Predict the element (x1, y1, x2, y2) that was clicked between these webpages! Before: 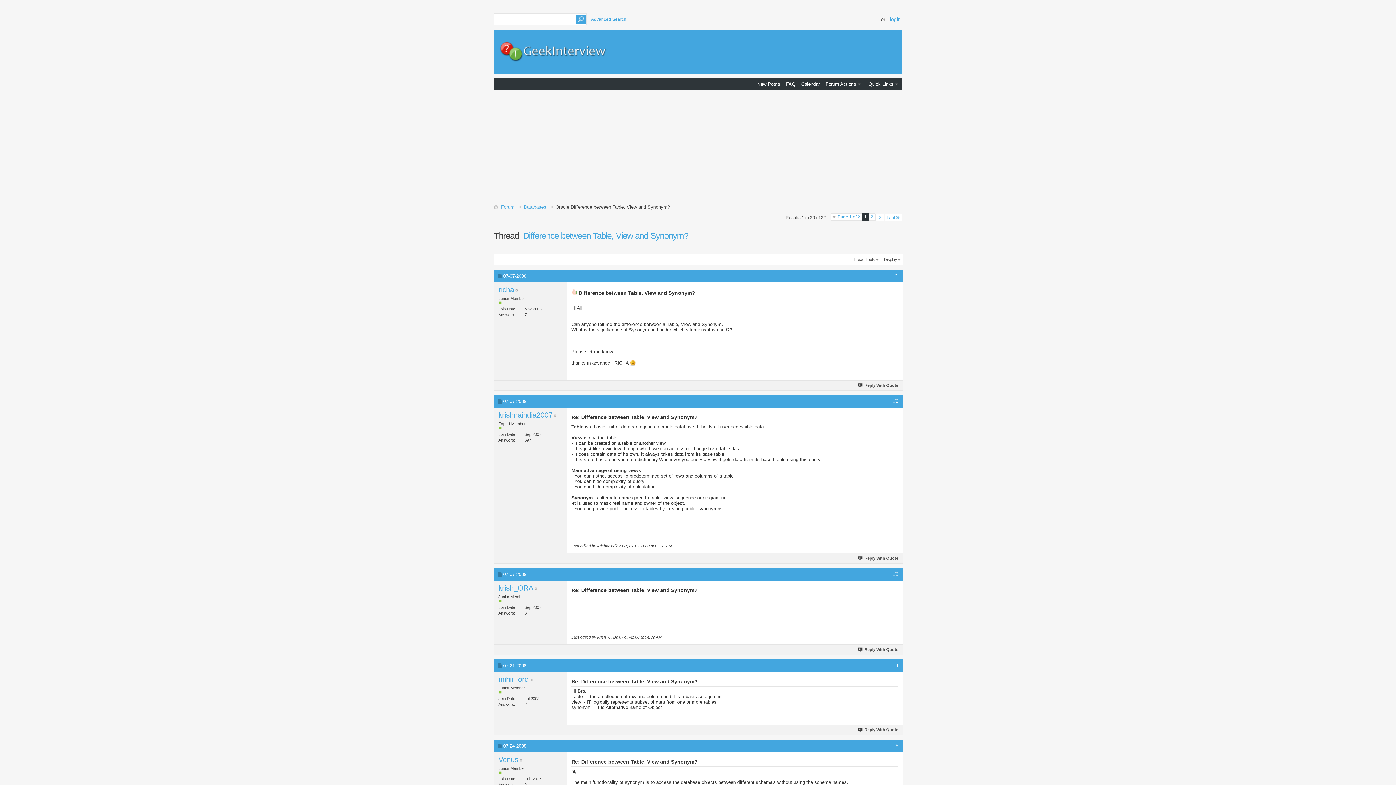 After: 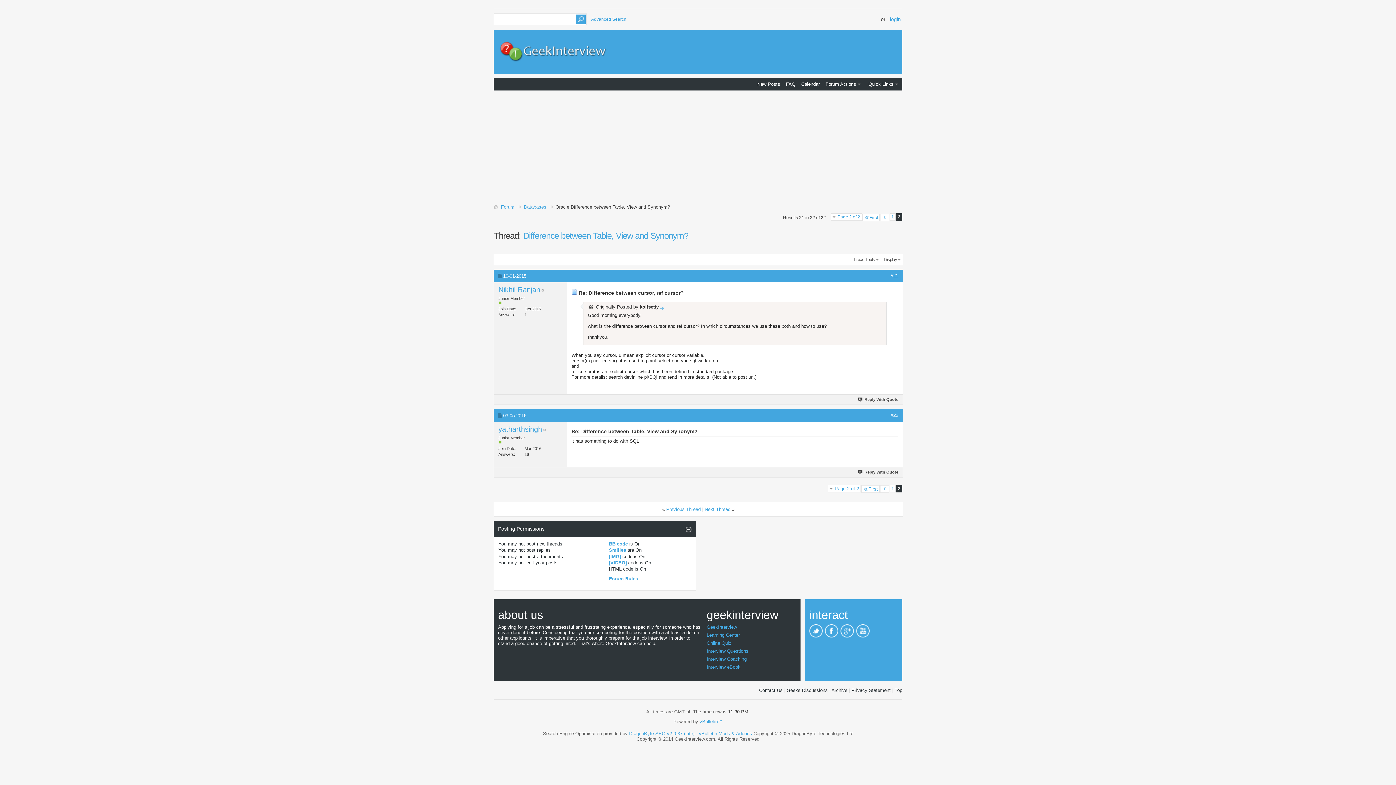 Action: bbox: (869, 213, 875, 220) label: 2